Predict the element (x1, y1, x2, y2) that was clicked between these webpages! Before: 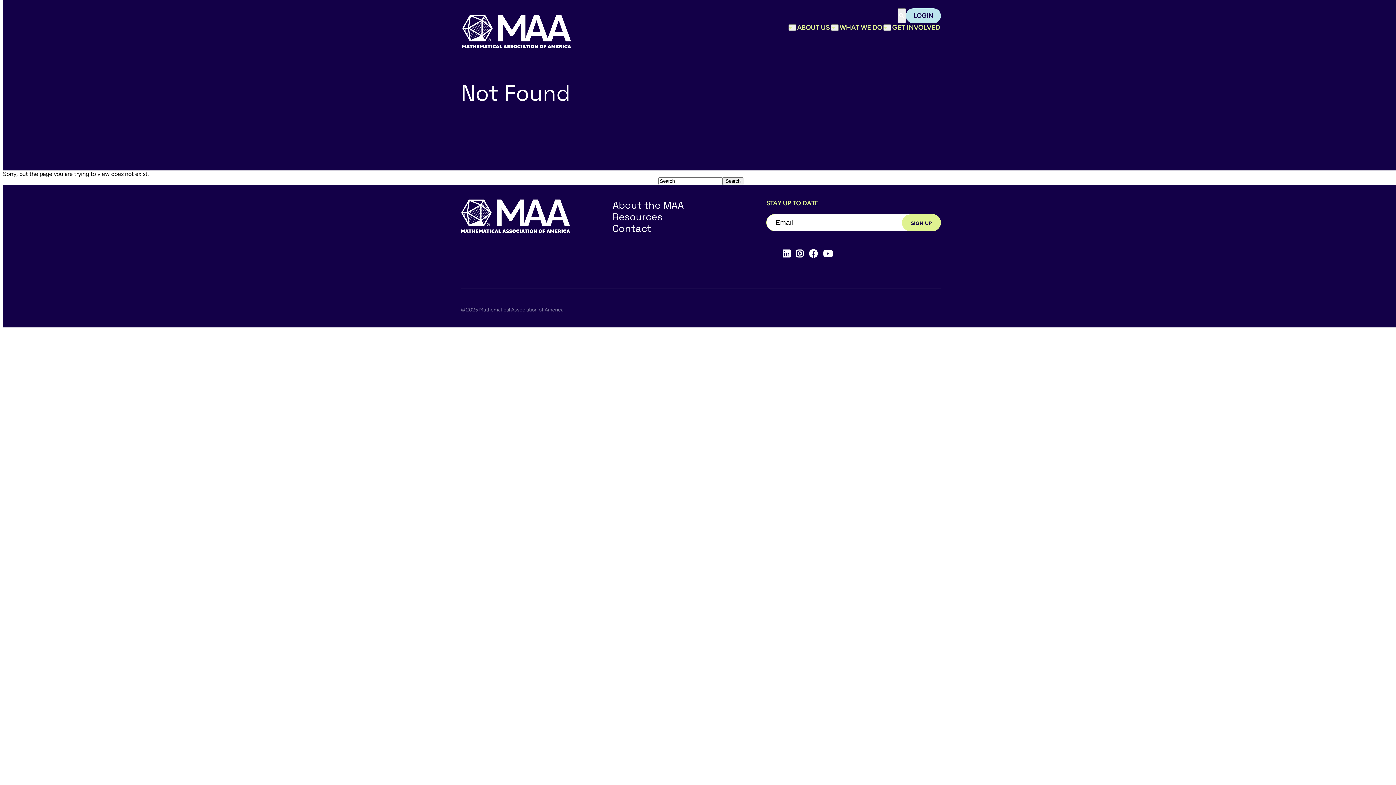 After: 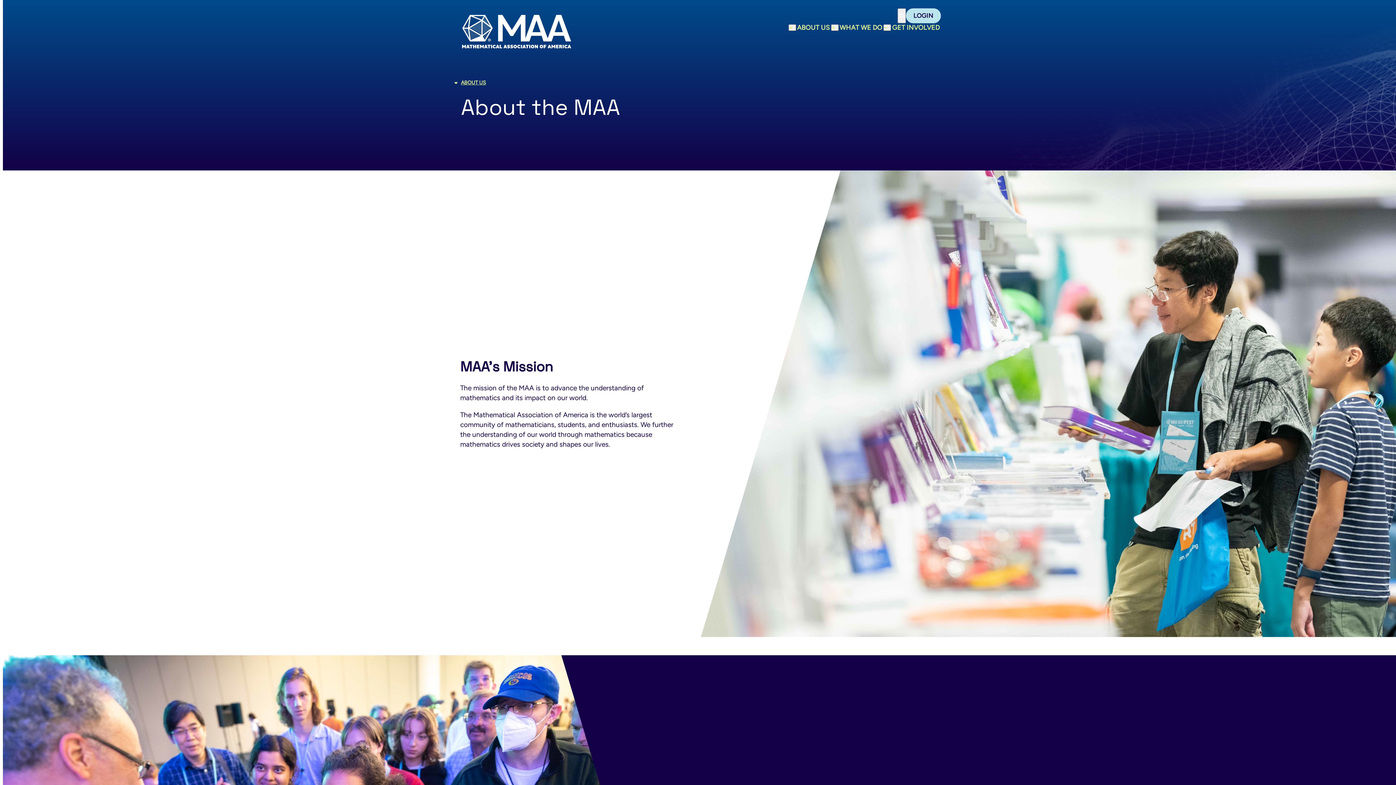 Action: bbox: (612, 198, 684, 211) label: About the MAA